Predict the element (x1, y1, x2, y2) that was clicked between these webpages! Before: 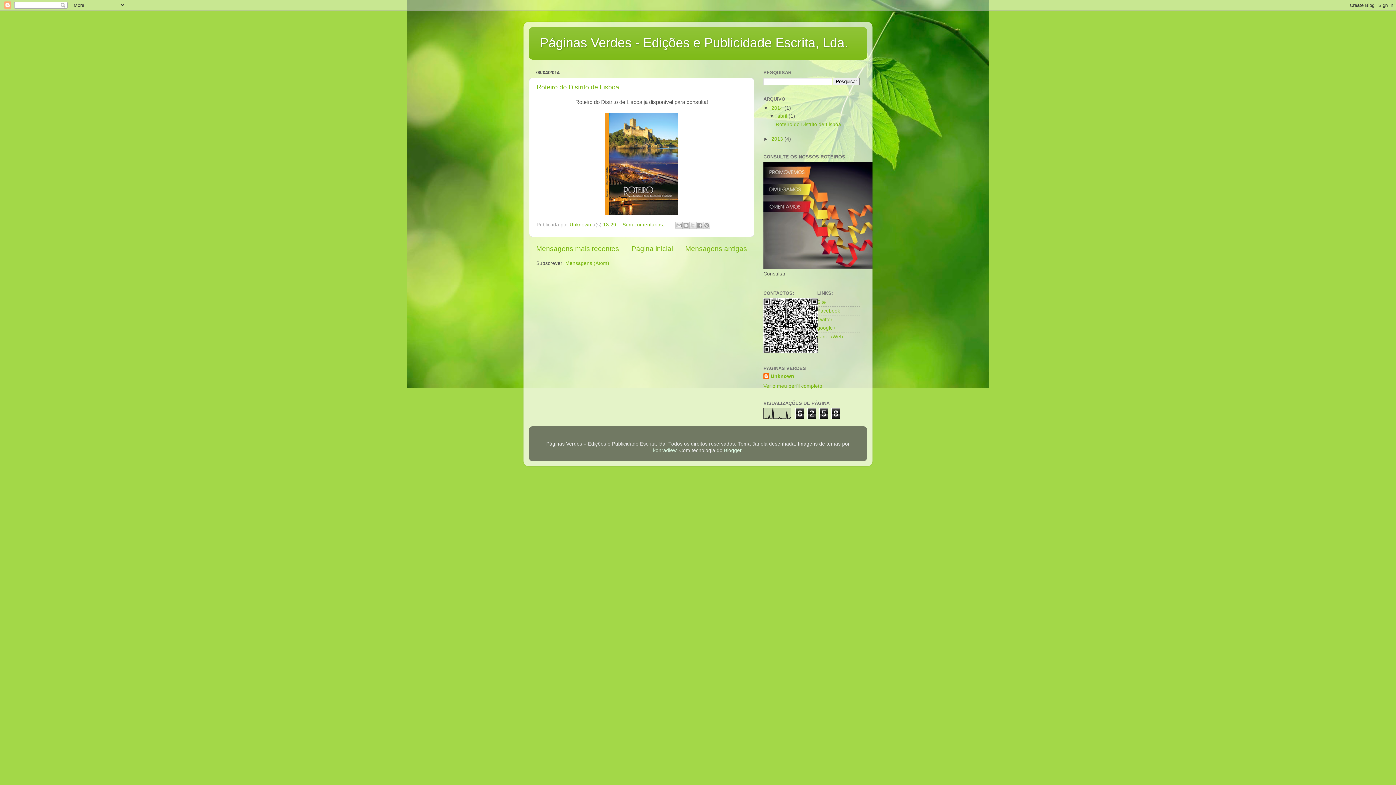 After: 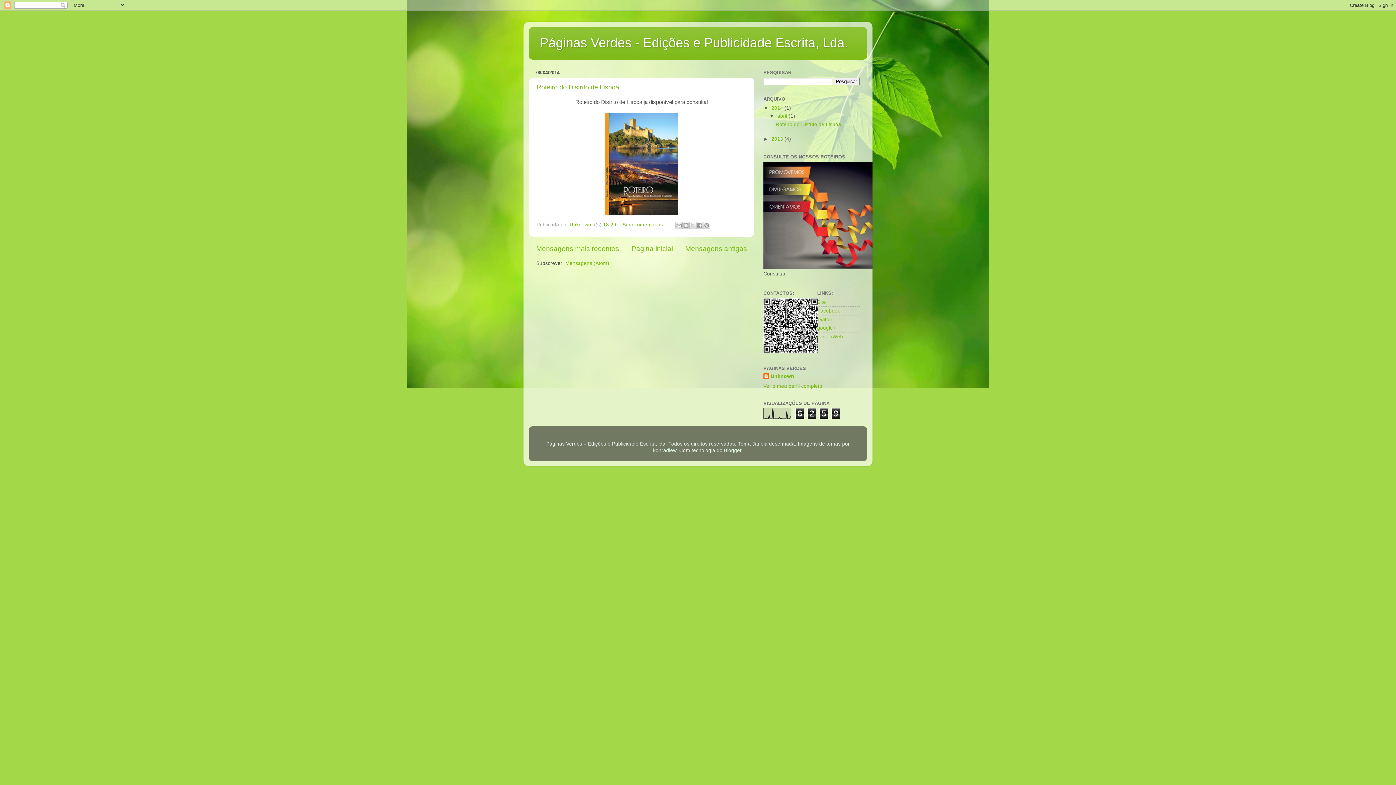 Action: bbox: (777, 113, 788, 119) label: abril 